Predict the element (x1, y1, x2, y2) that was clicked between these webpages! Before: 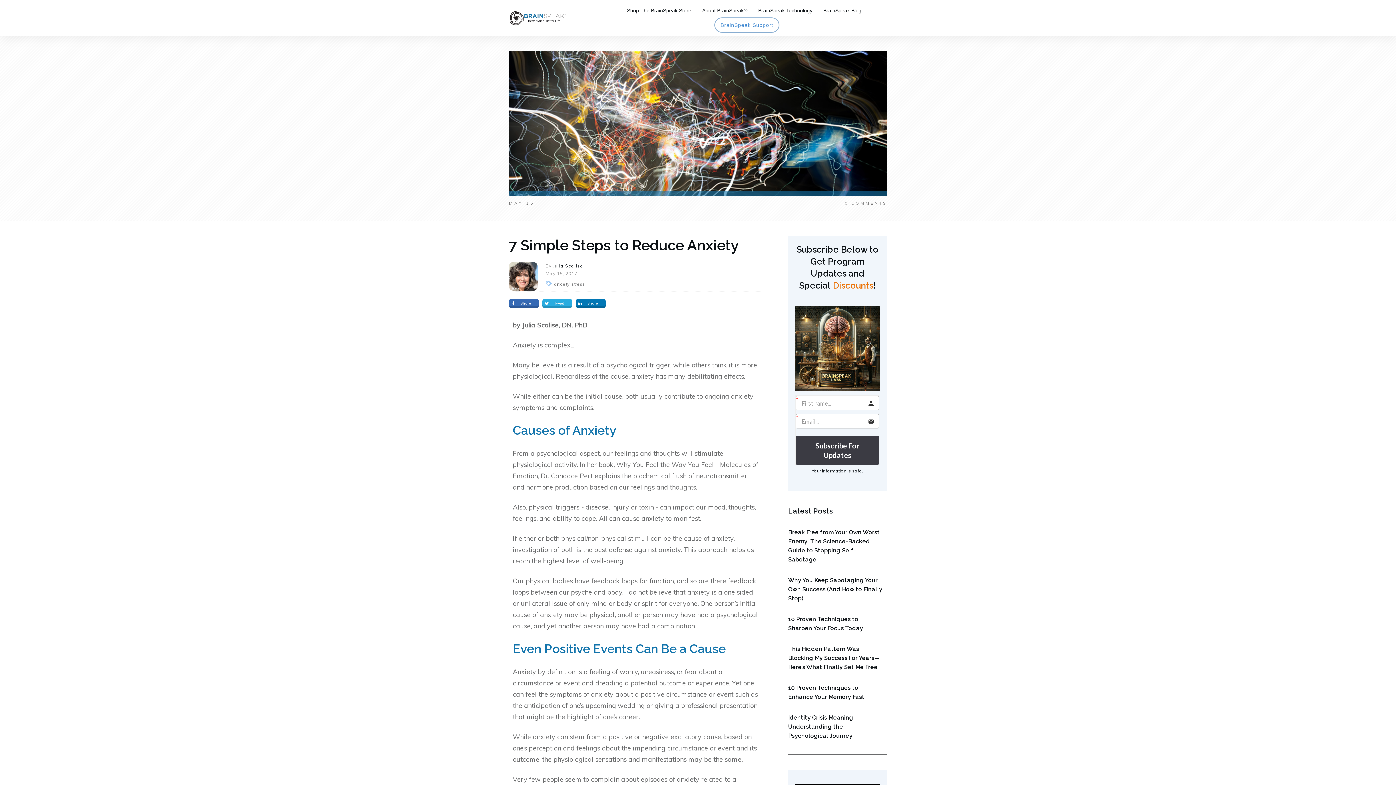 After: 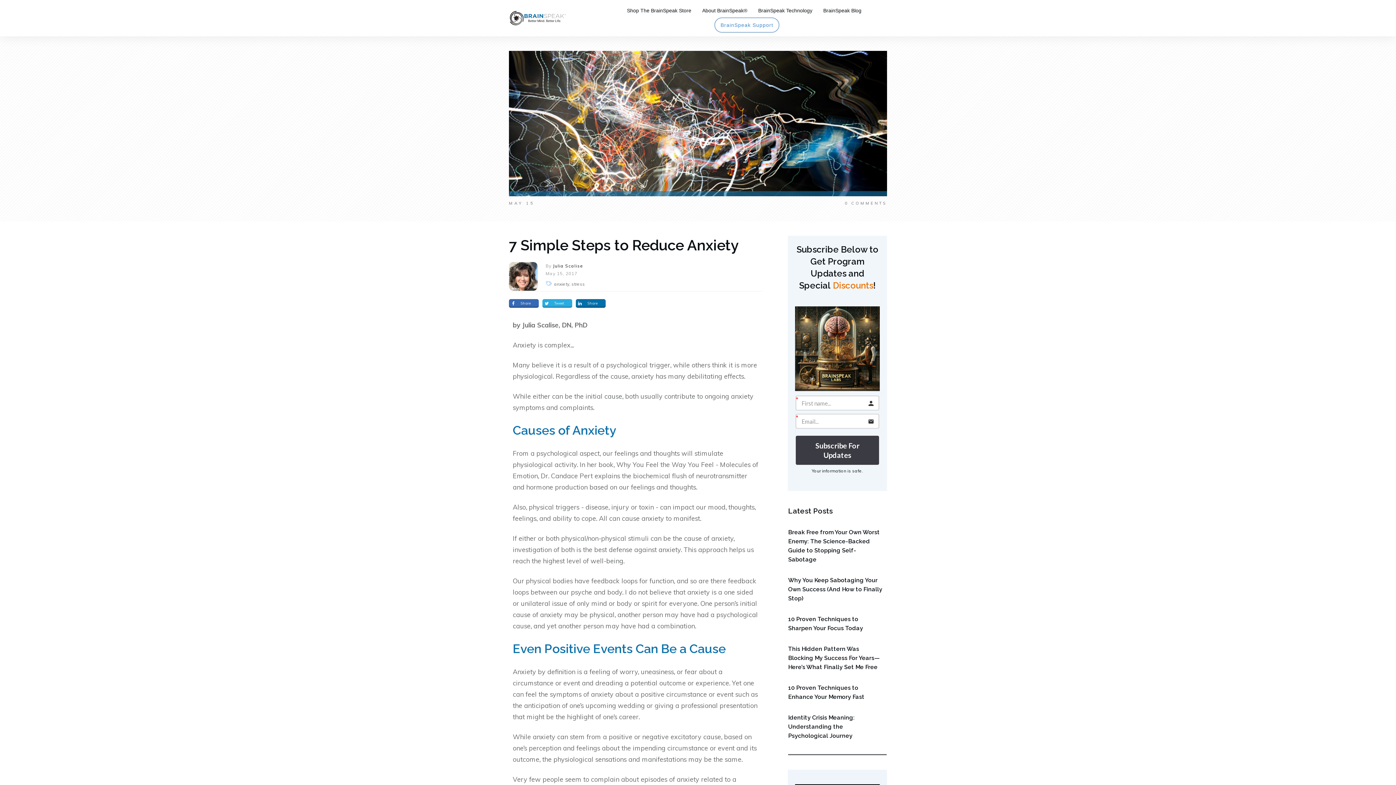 Action: label: Share bbox: (576, 299, 605, 308)